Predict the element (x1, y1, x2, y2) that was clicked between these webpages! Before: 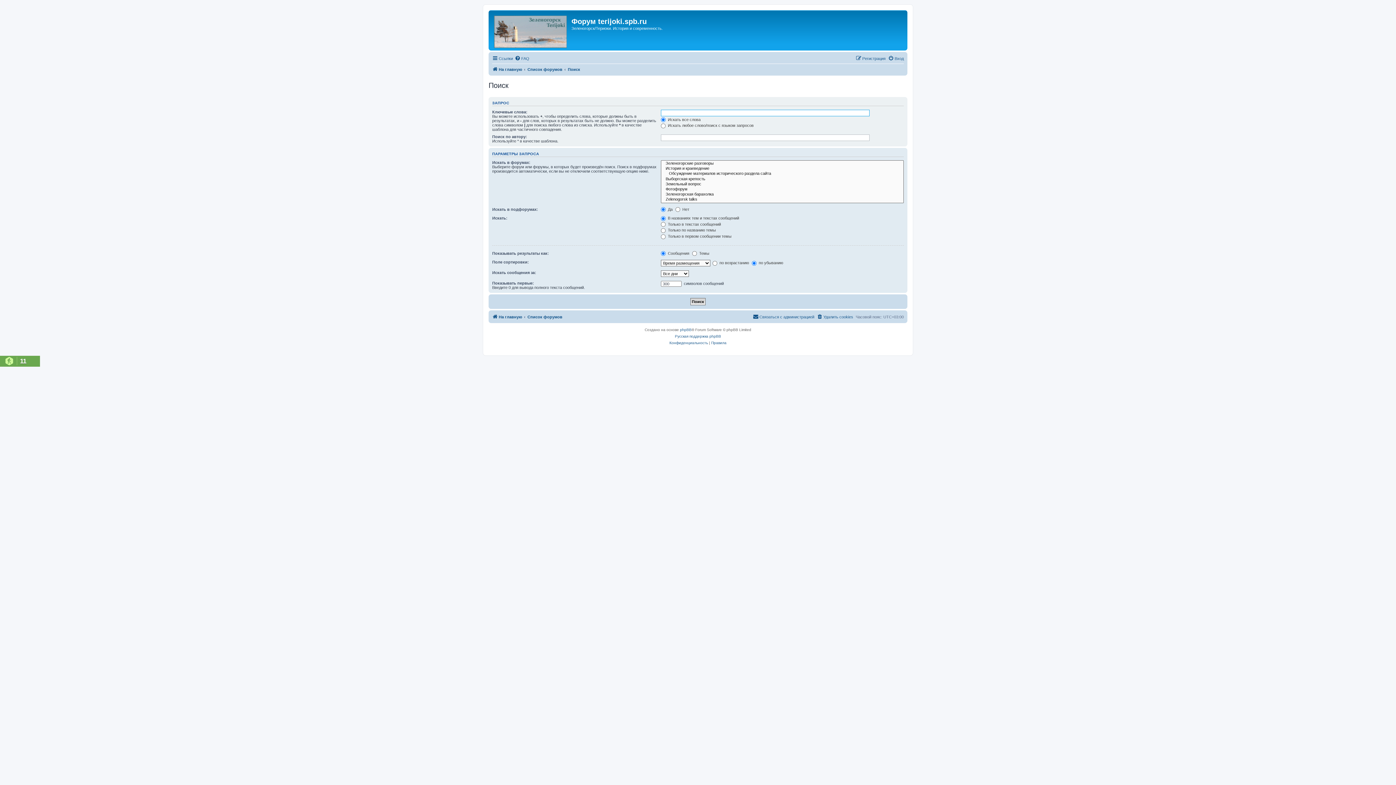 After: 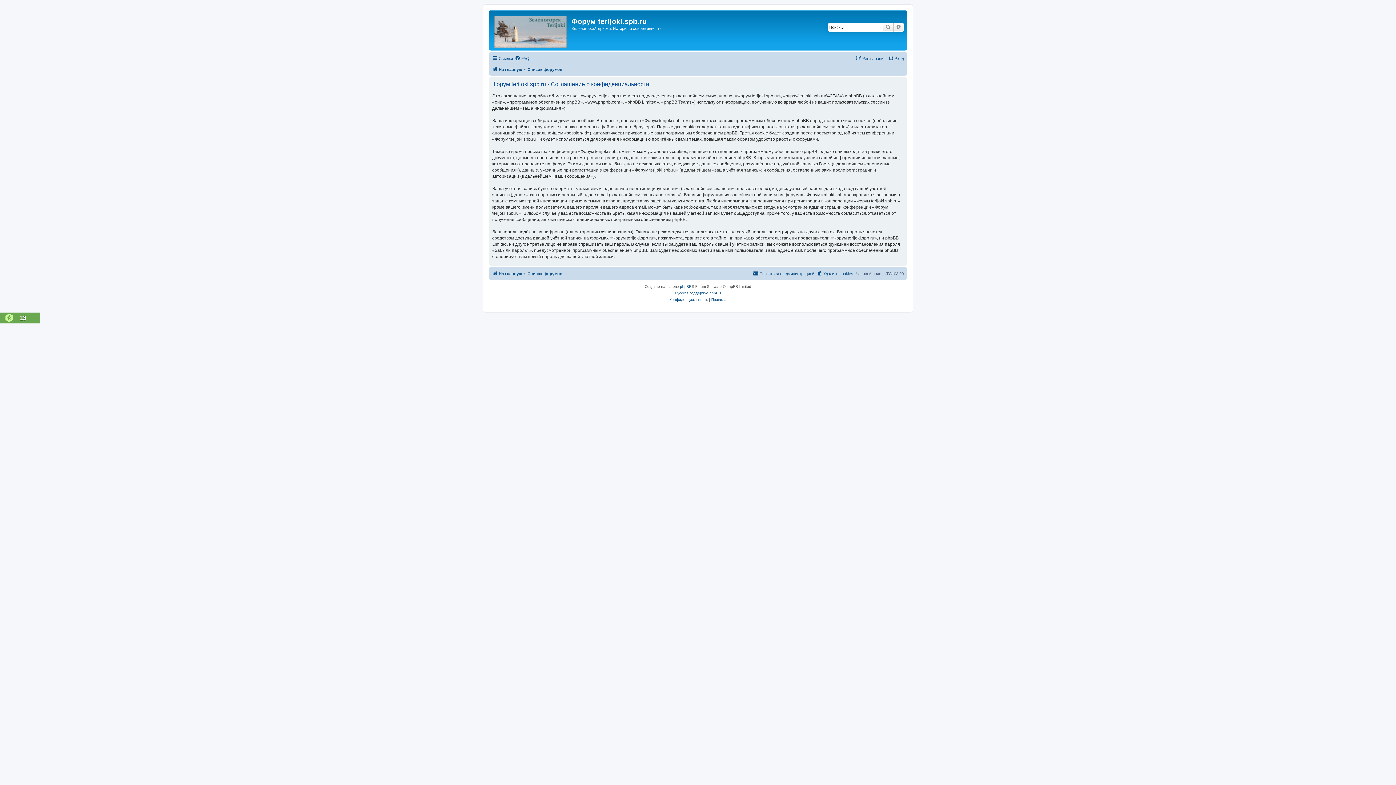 Action: label: Конфиденциальность bbox: (669, 340, 708, 346)